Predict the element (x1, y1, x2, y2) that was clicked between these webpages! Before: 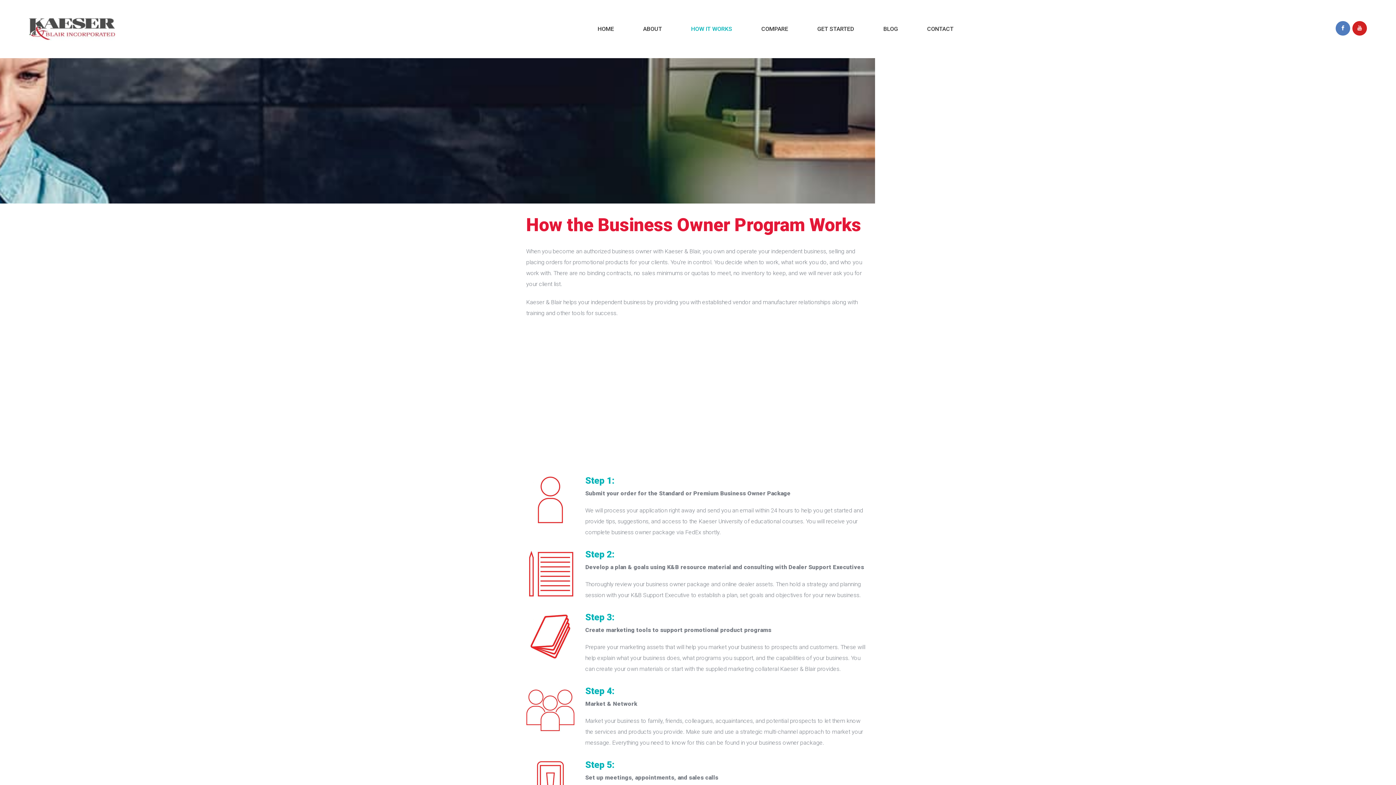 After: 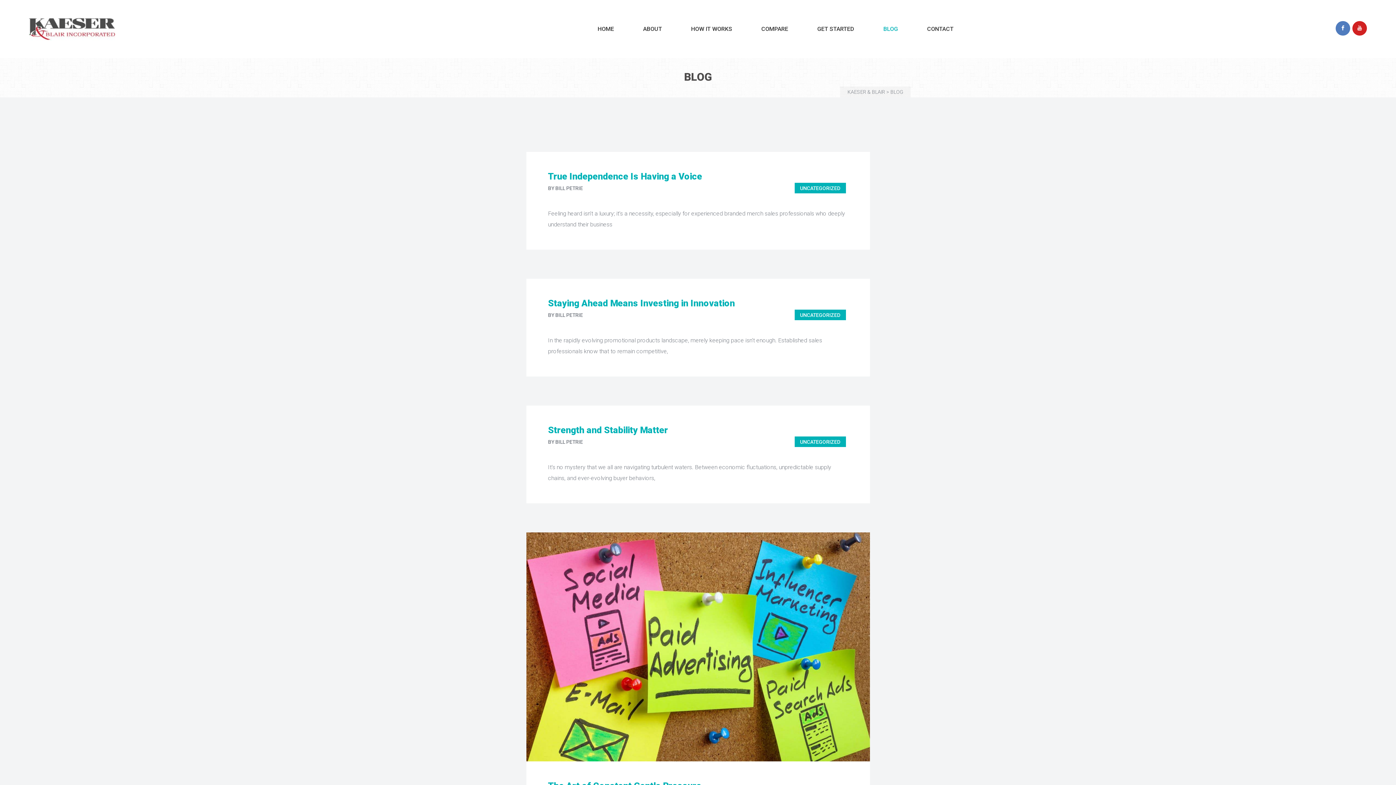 Action: bbox: (869, 0, 912, 58) label: BLOG